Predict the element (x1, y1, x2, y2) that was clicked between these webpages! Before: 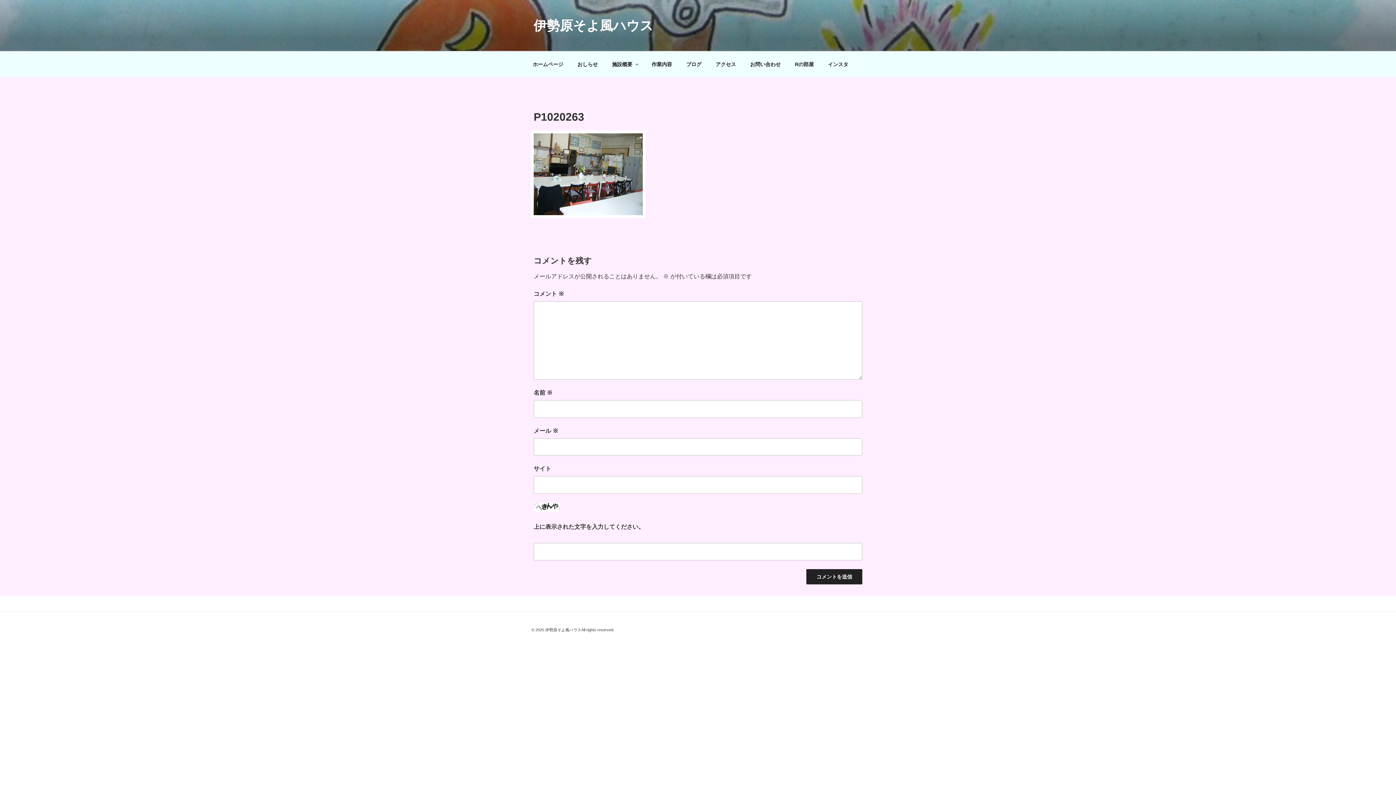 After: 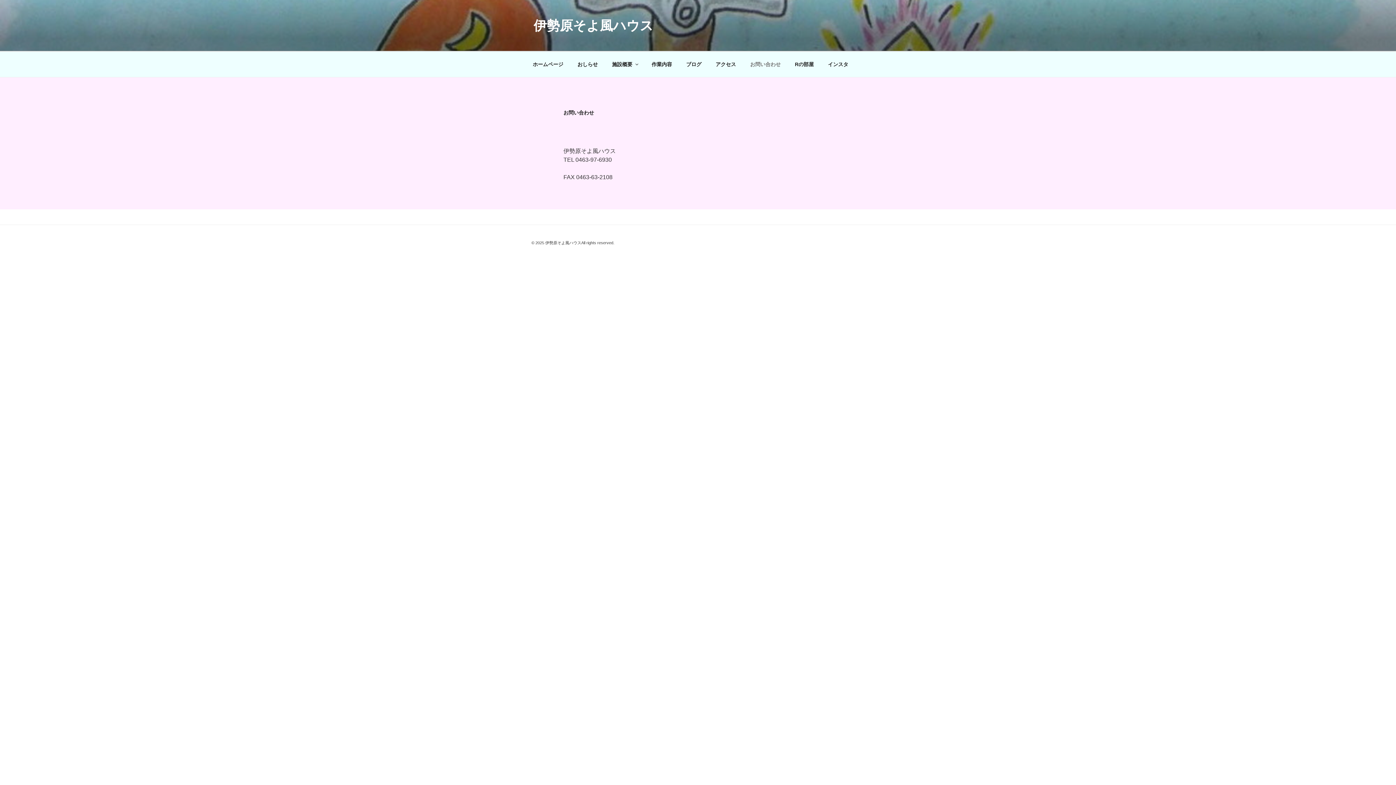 Action: bbox: (744, 55, 787, 73) label: お問い合わせ